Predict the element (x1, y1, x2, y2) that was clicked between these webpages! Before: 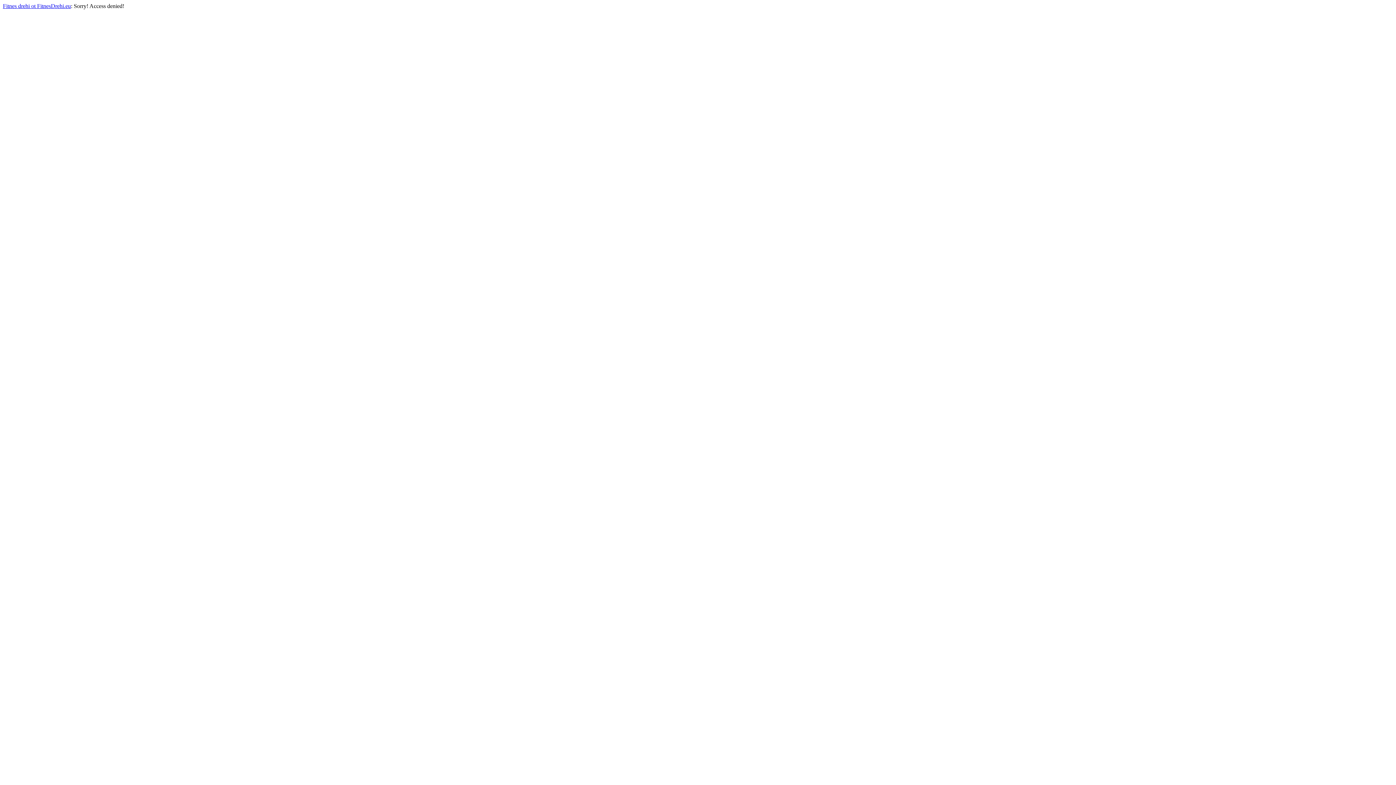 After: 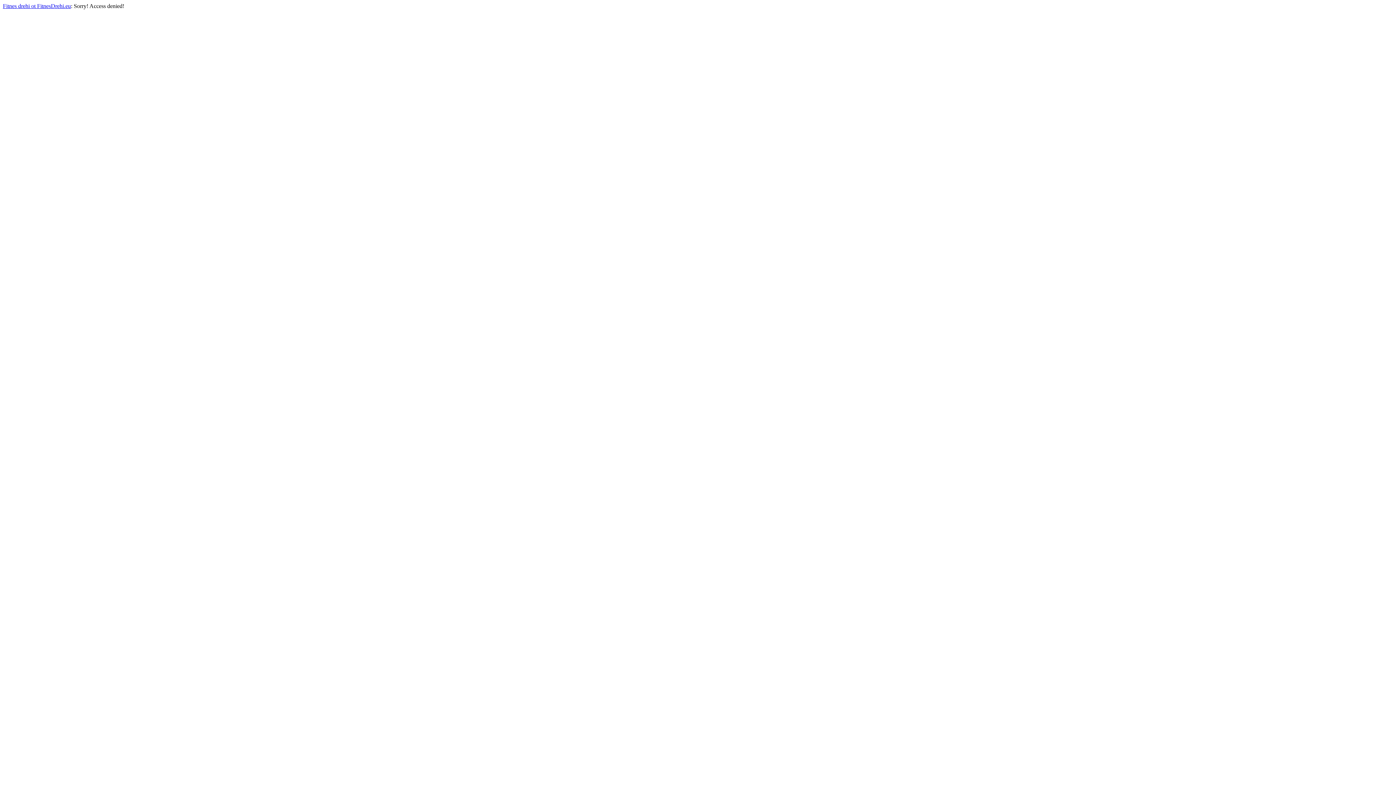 Action: bbox: (2, 2, 70, 9) label: Fitnes drehi ot FitnesDrehi.eu